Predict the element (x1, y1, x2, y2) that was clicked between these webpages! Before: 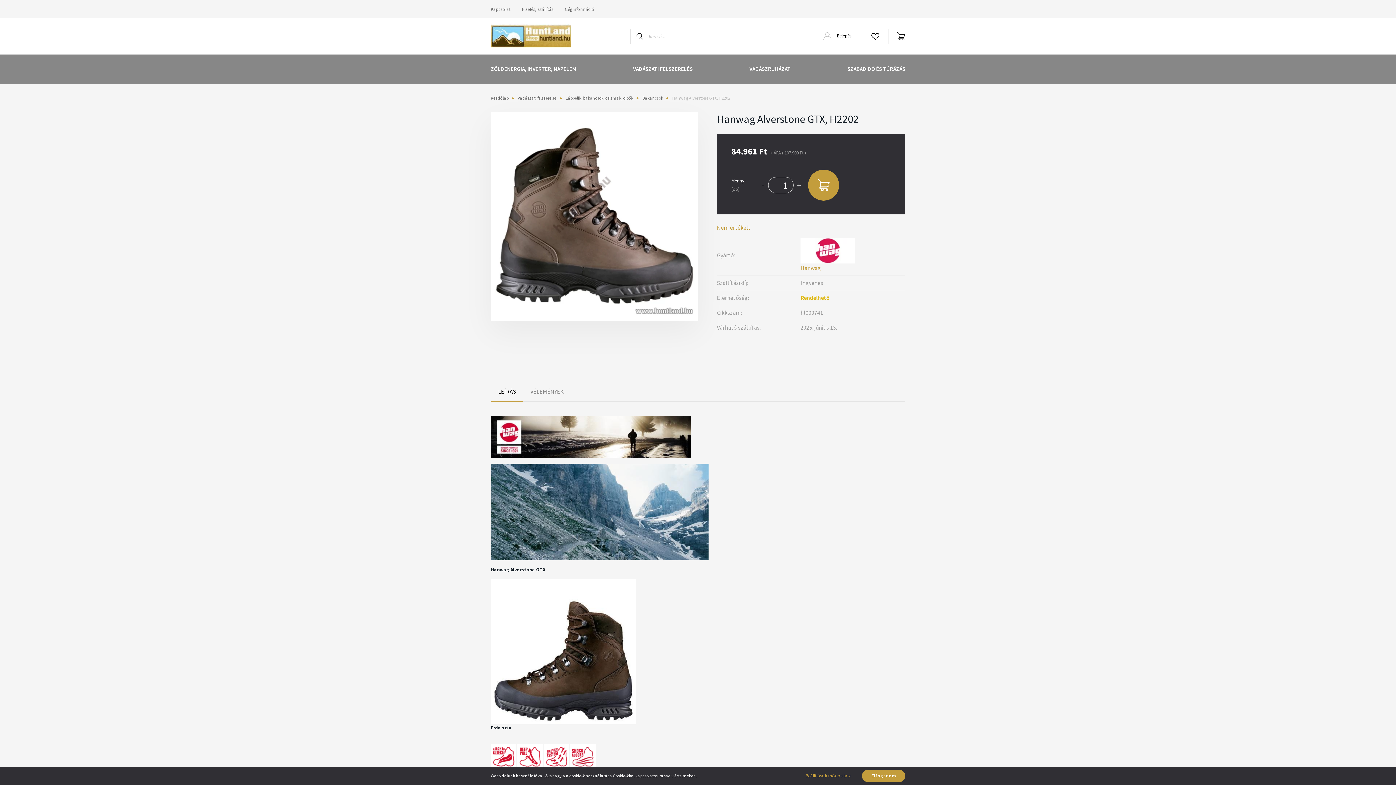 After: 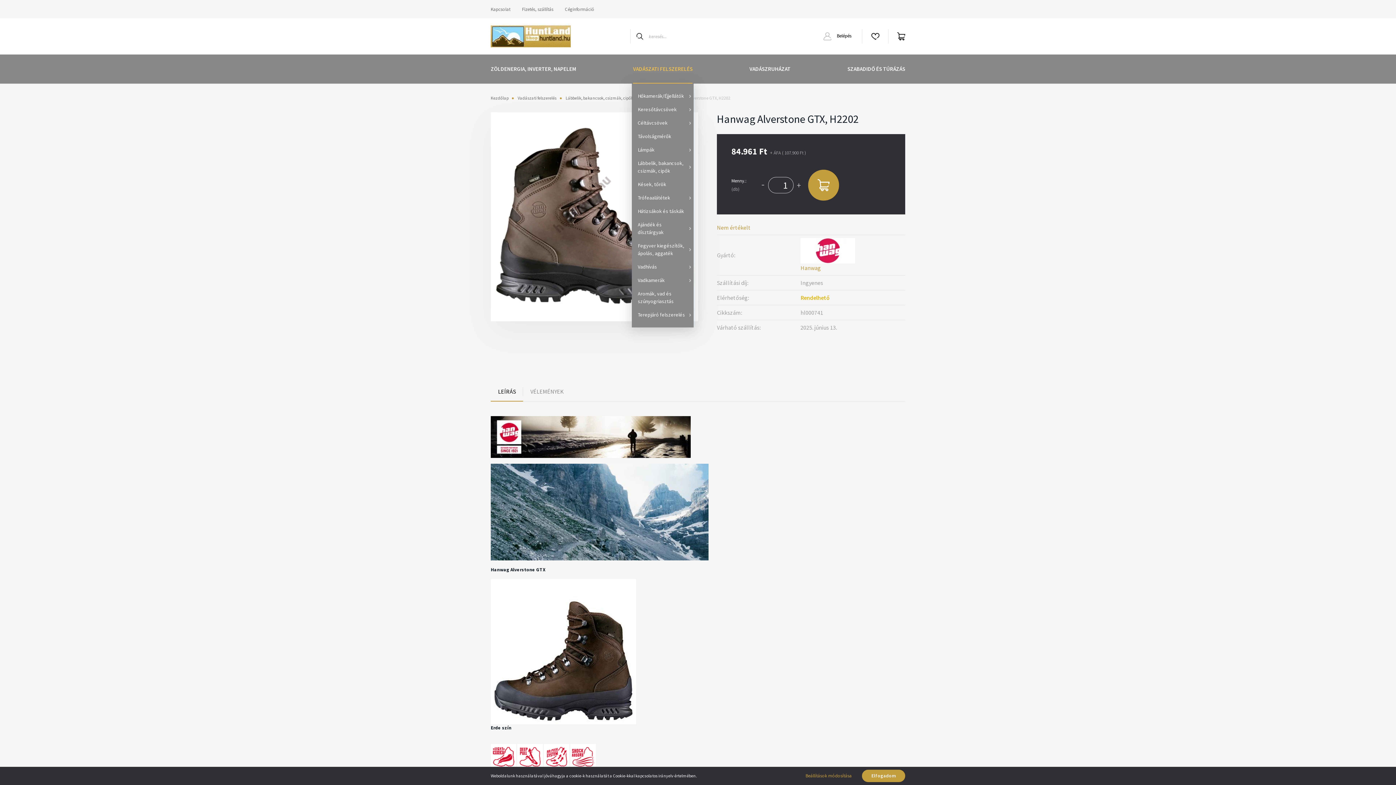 Action: bbox: (633, 54, 692, 83) label: VADÁSZATI FELSZERELÉS